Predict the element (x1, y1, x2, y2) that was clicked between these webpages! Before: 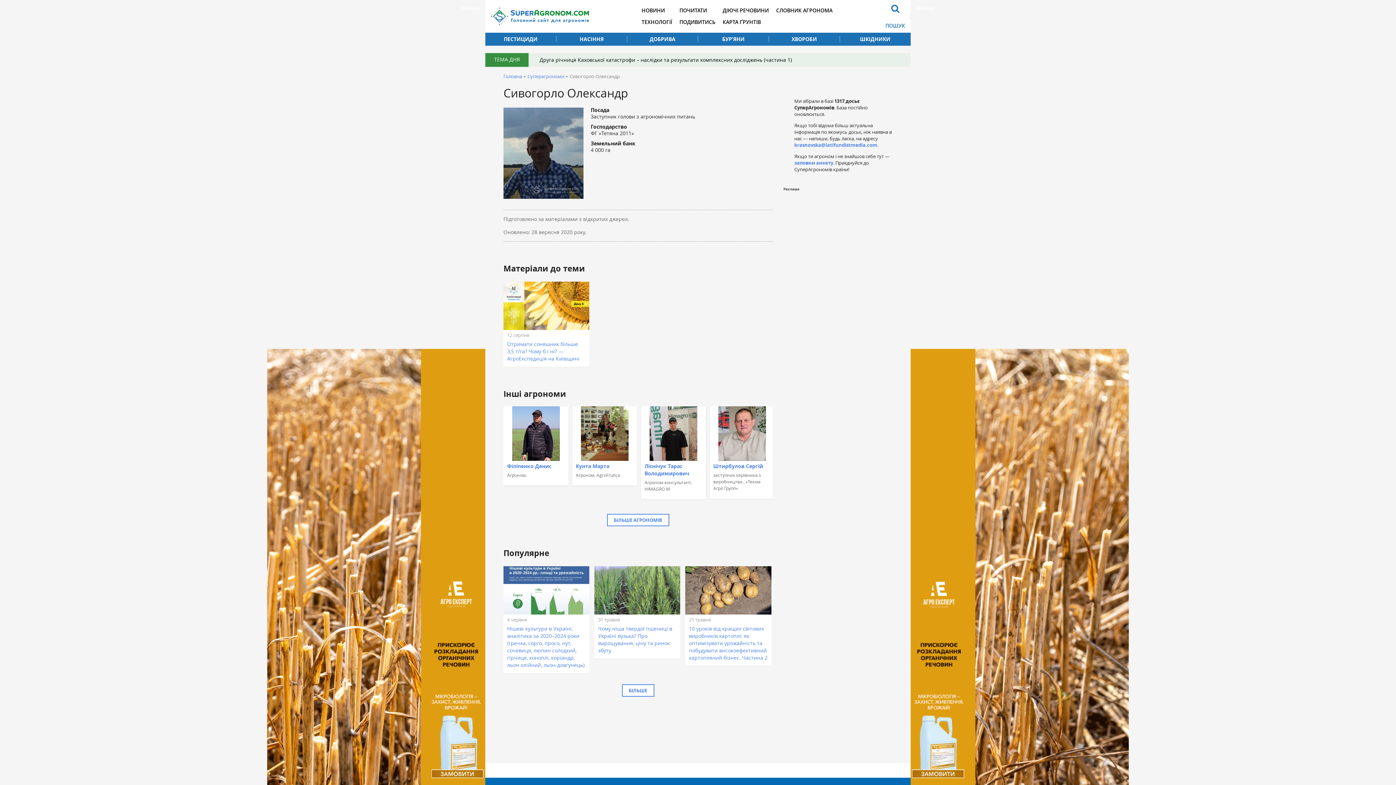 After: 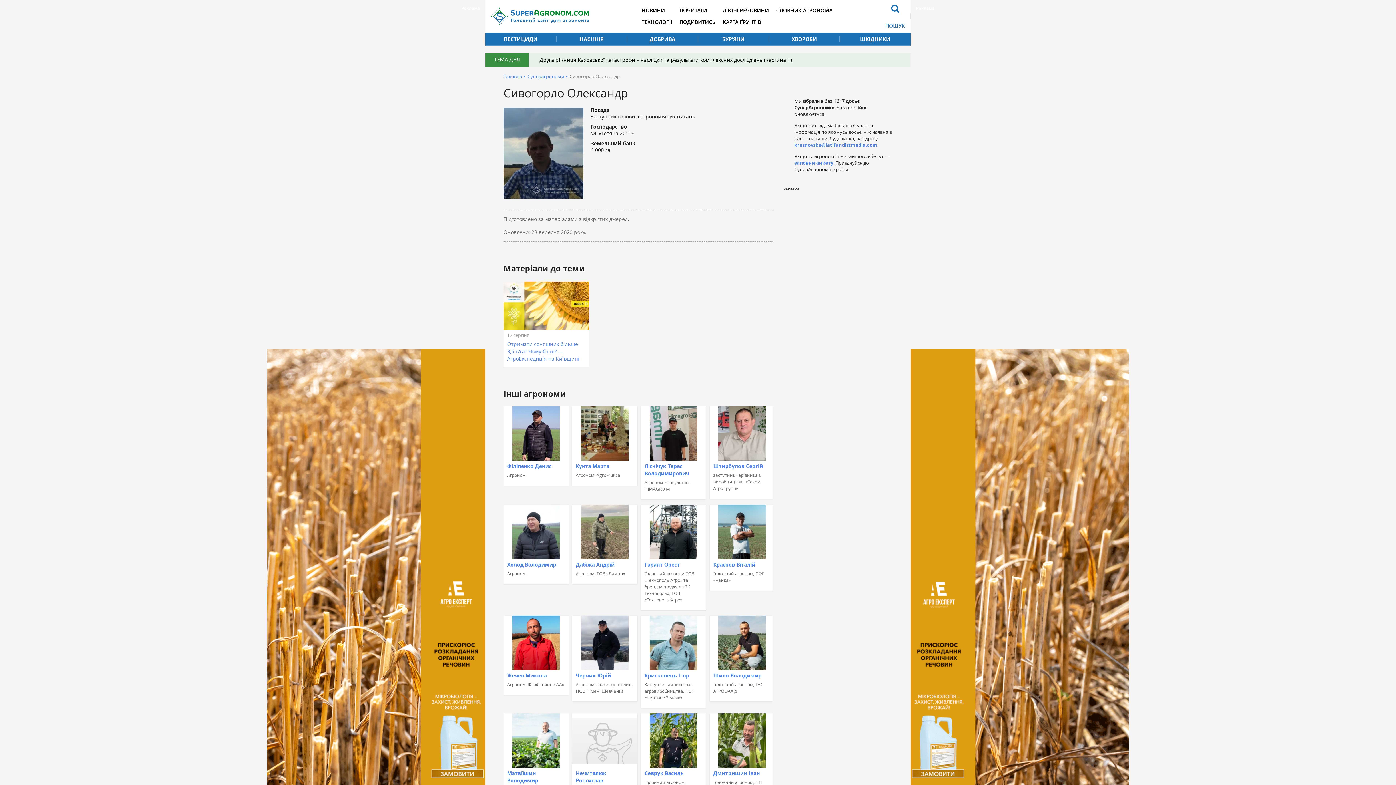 Action: label: БІЛЬШЕ АГРОНОМІВ bbox: (607, 514, 669, 526)